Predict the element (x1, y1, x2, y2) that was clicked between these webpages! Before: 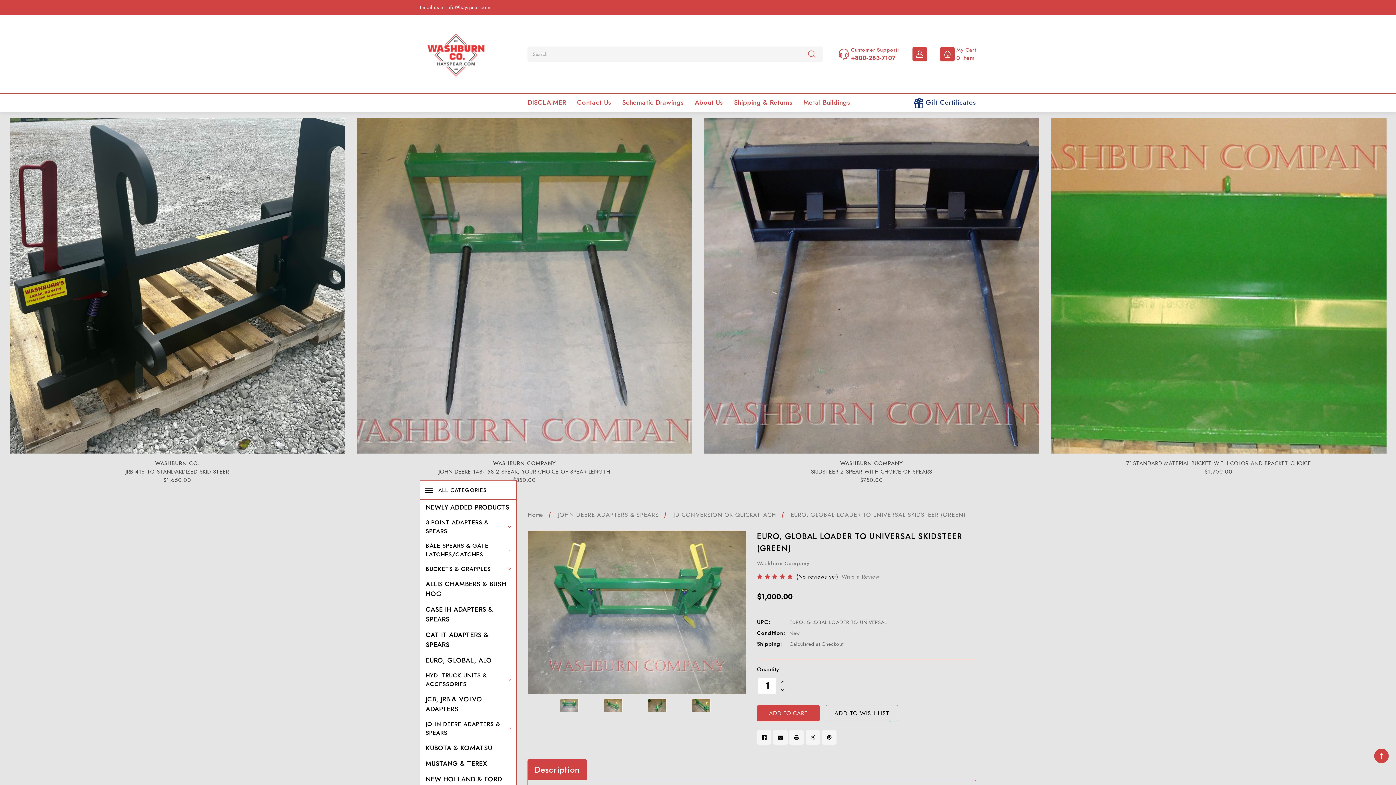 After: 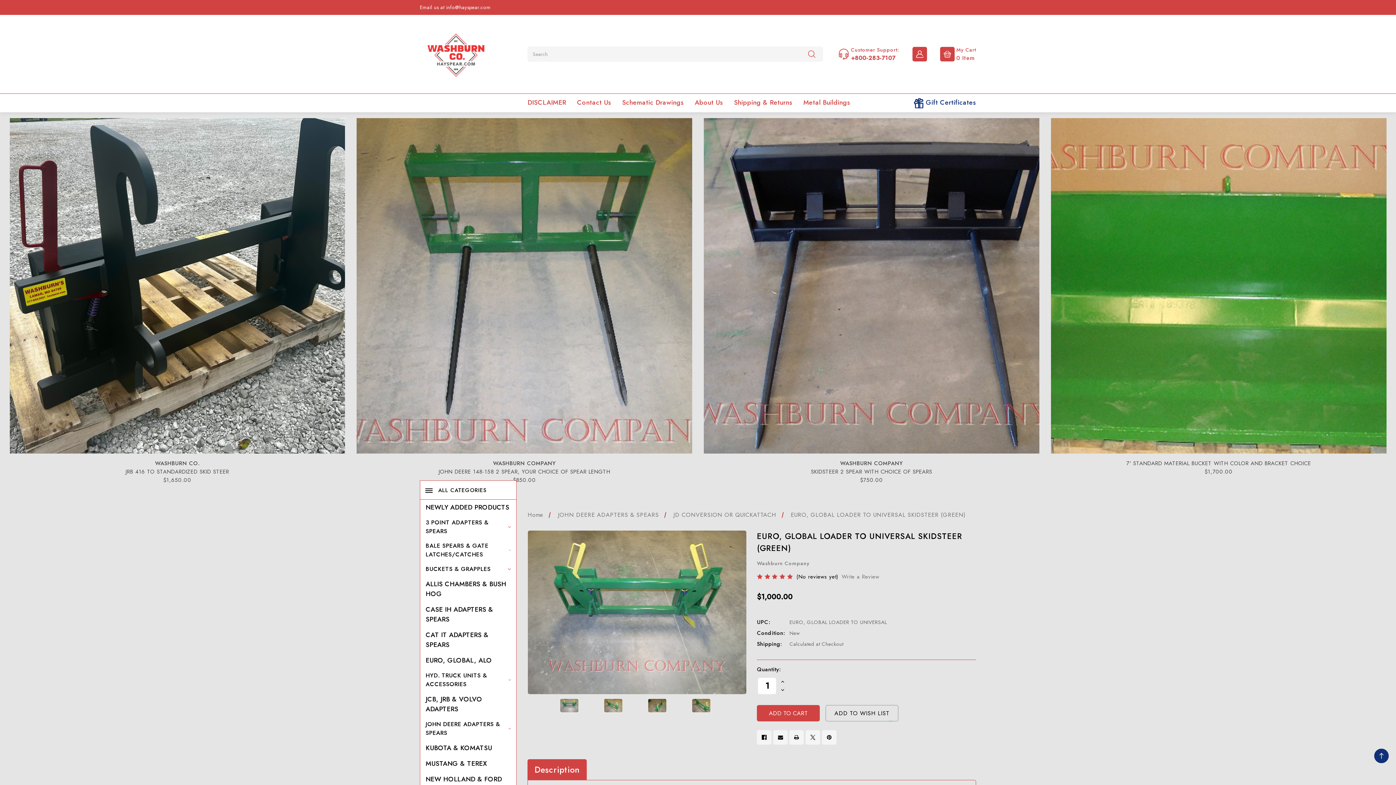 Action: bbox: (1374, 749, 1389, 763)